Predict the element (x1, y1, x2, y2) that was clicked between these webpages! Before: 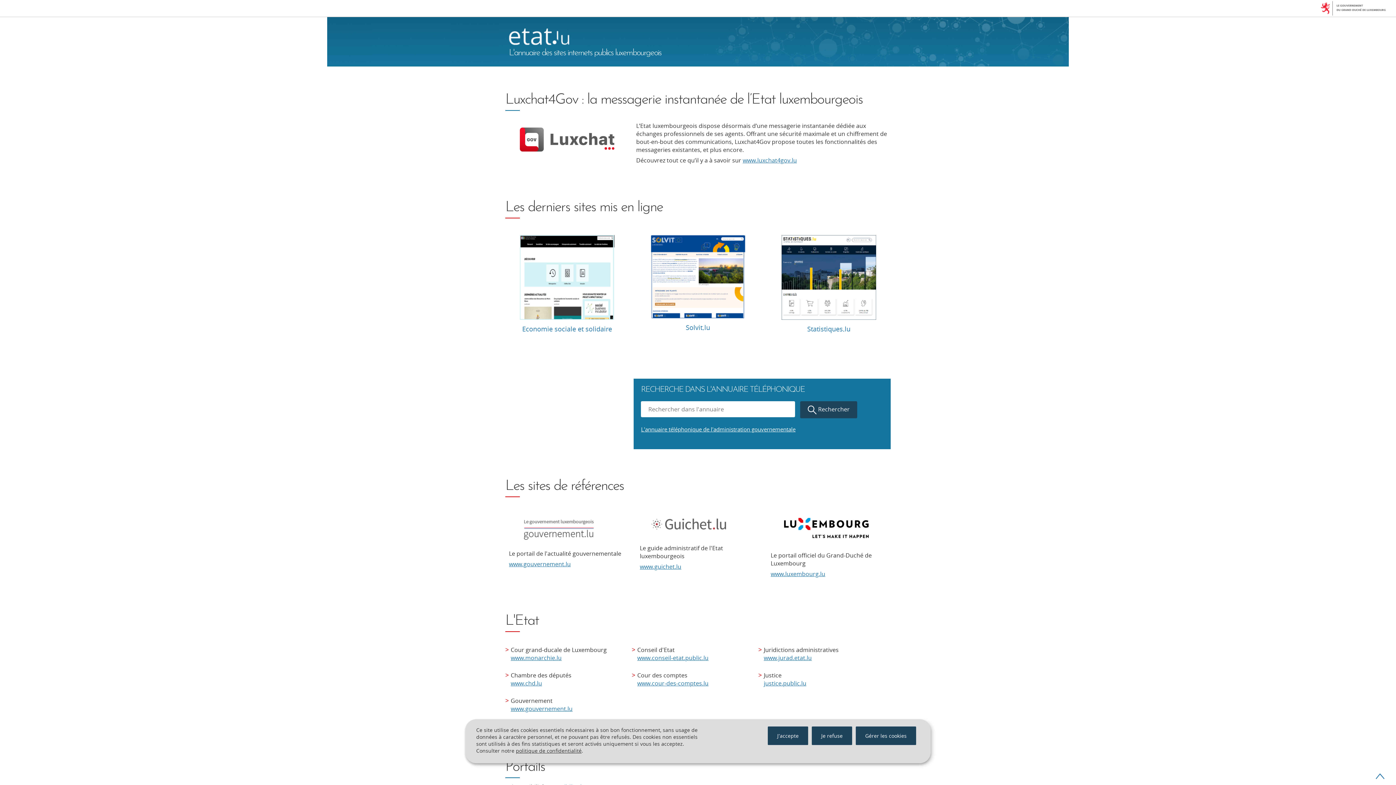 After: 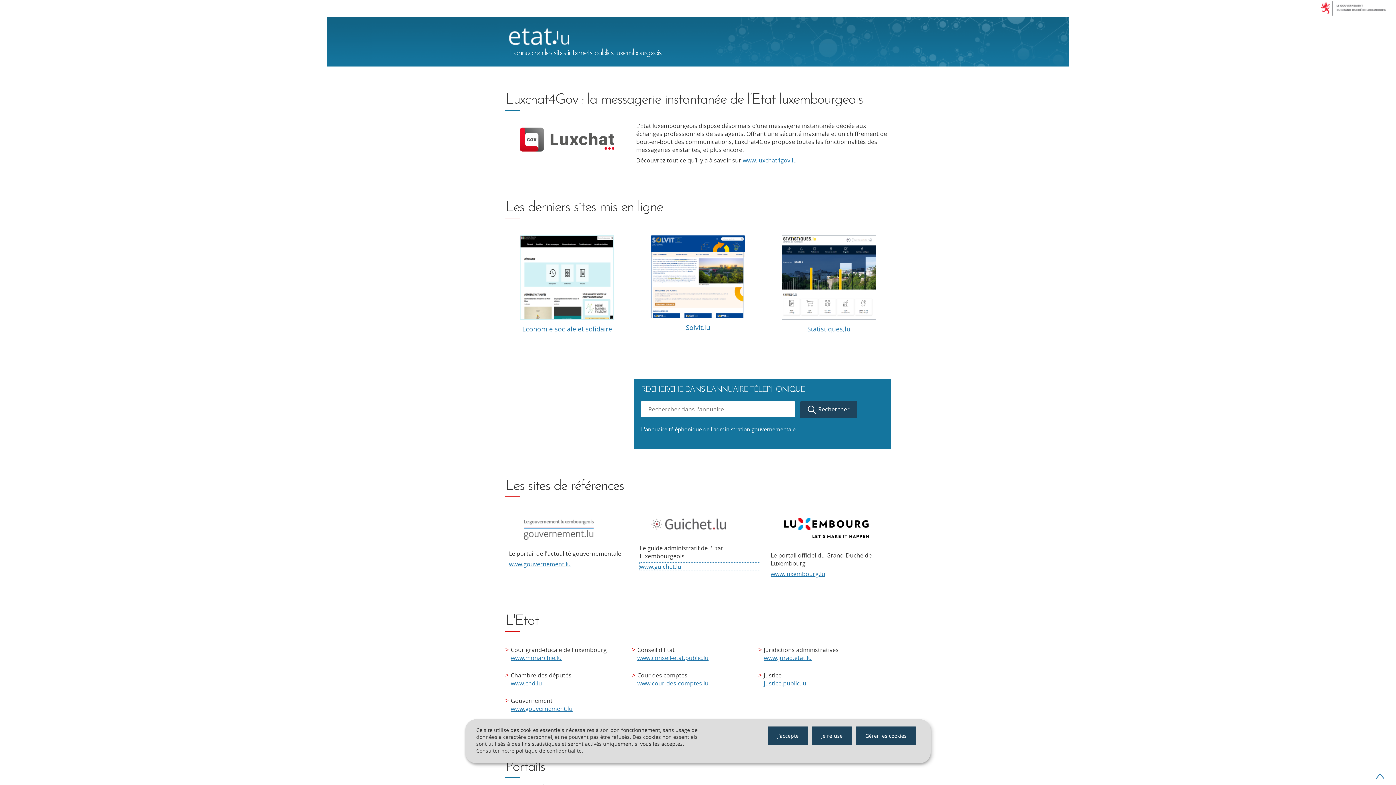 Action: bbox: (640, 563, 760, 571) label: www.guichet.lu